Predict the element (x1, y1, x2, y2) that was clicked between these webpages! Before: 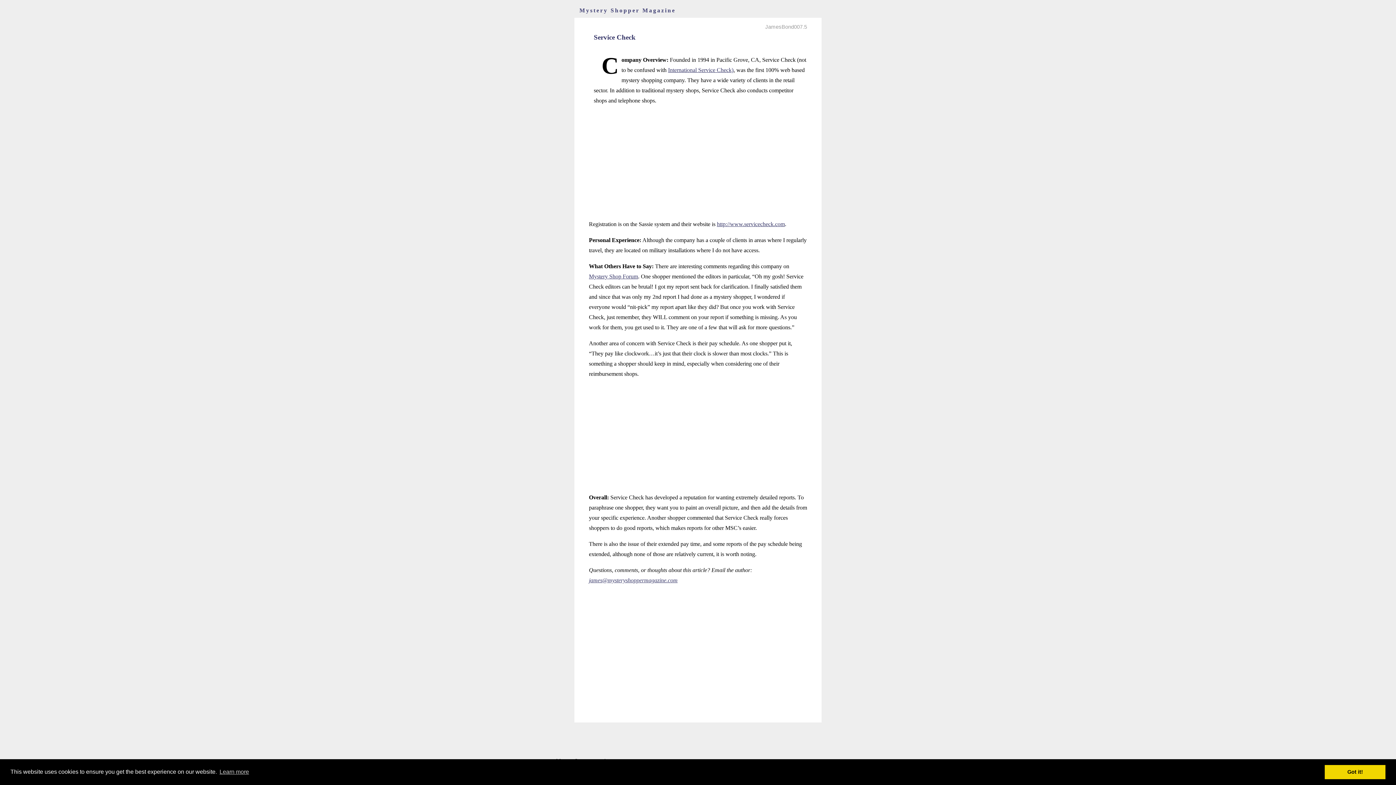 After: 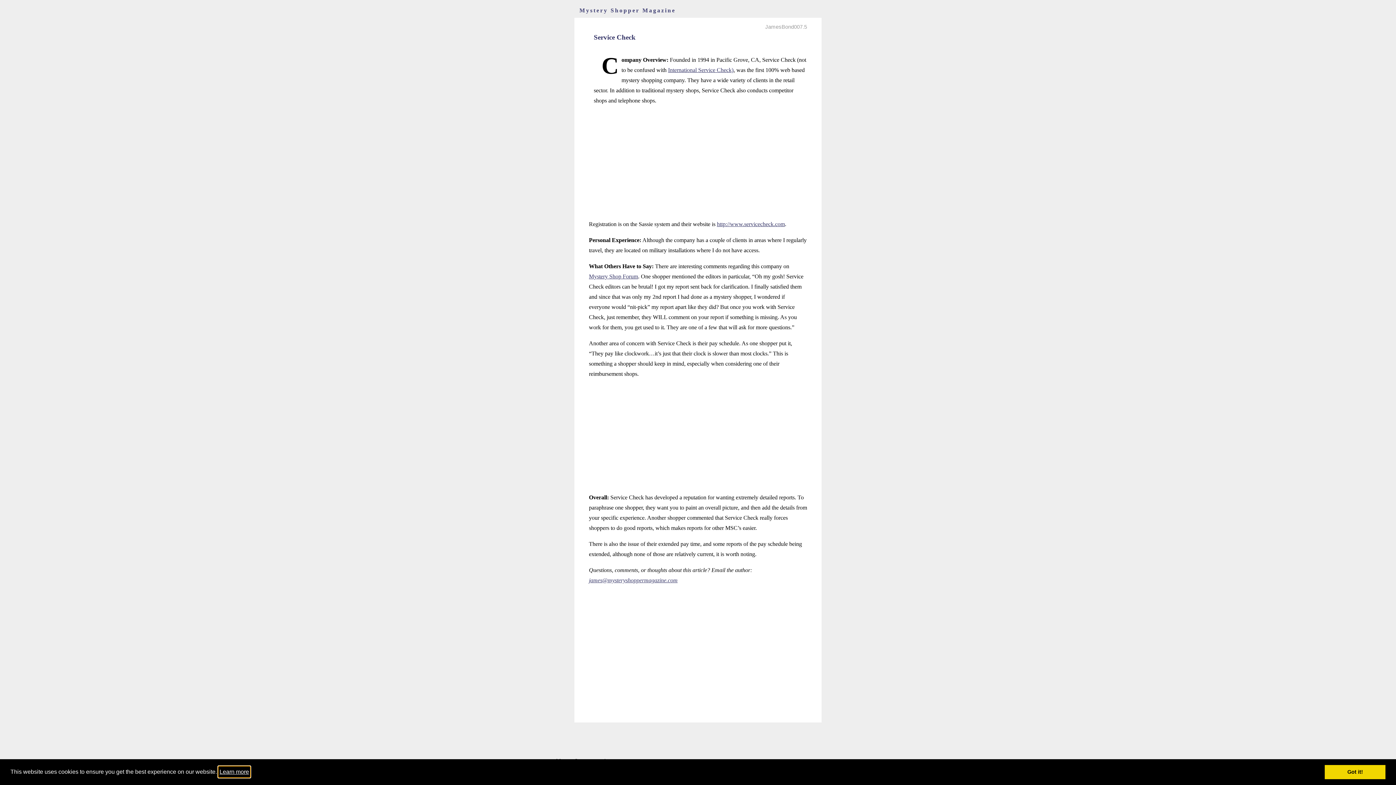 Action: label: learn more about cookies bbox: (218, 766, 250, 777)